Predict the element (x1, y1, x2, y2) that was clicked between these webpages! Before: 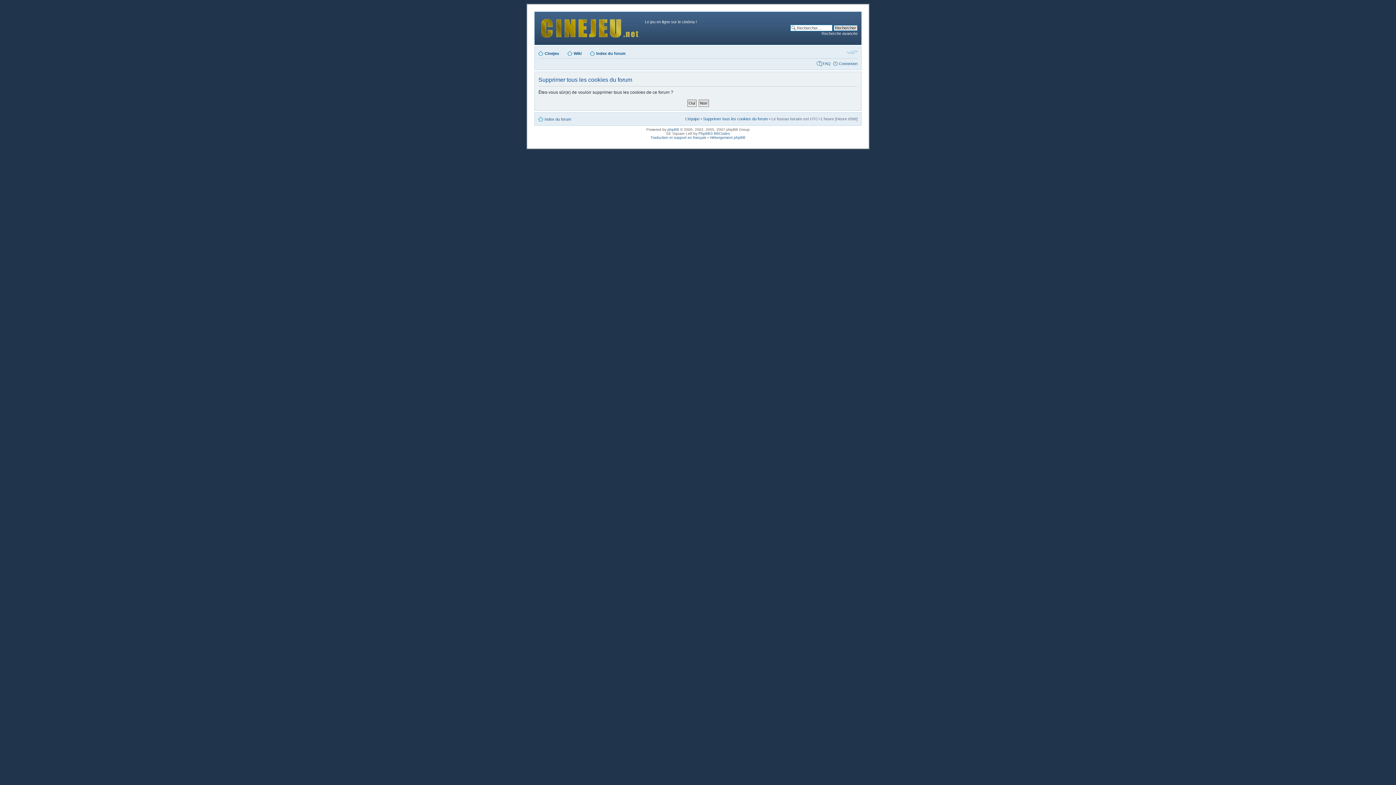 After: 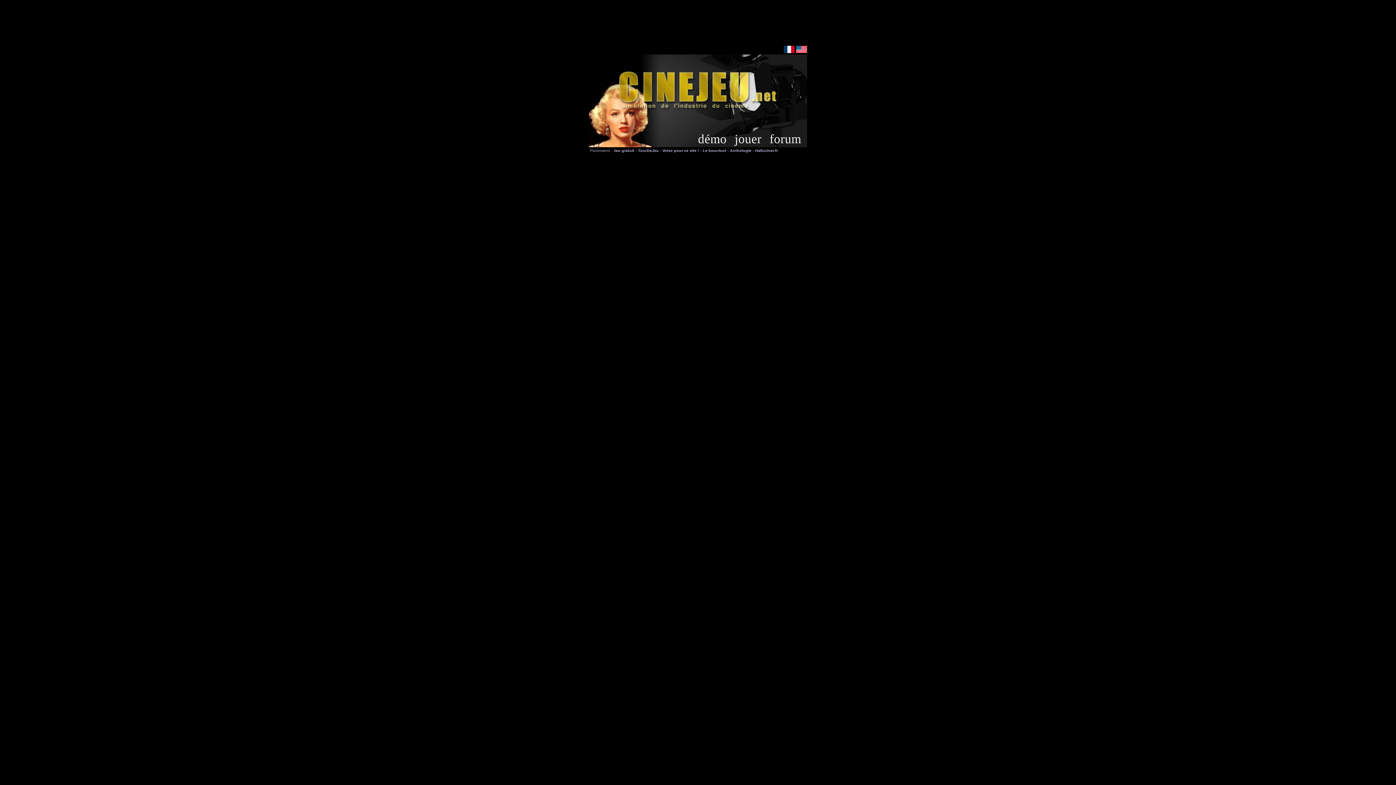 Action: bbox: (544, 51, 559, 55) label: Cinejeu